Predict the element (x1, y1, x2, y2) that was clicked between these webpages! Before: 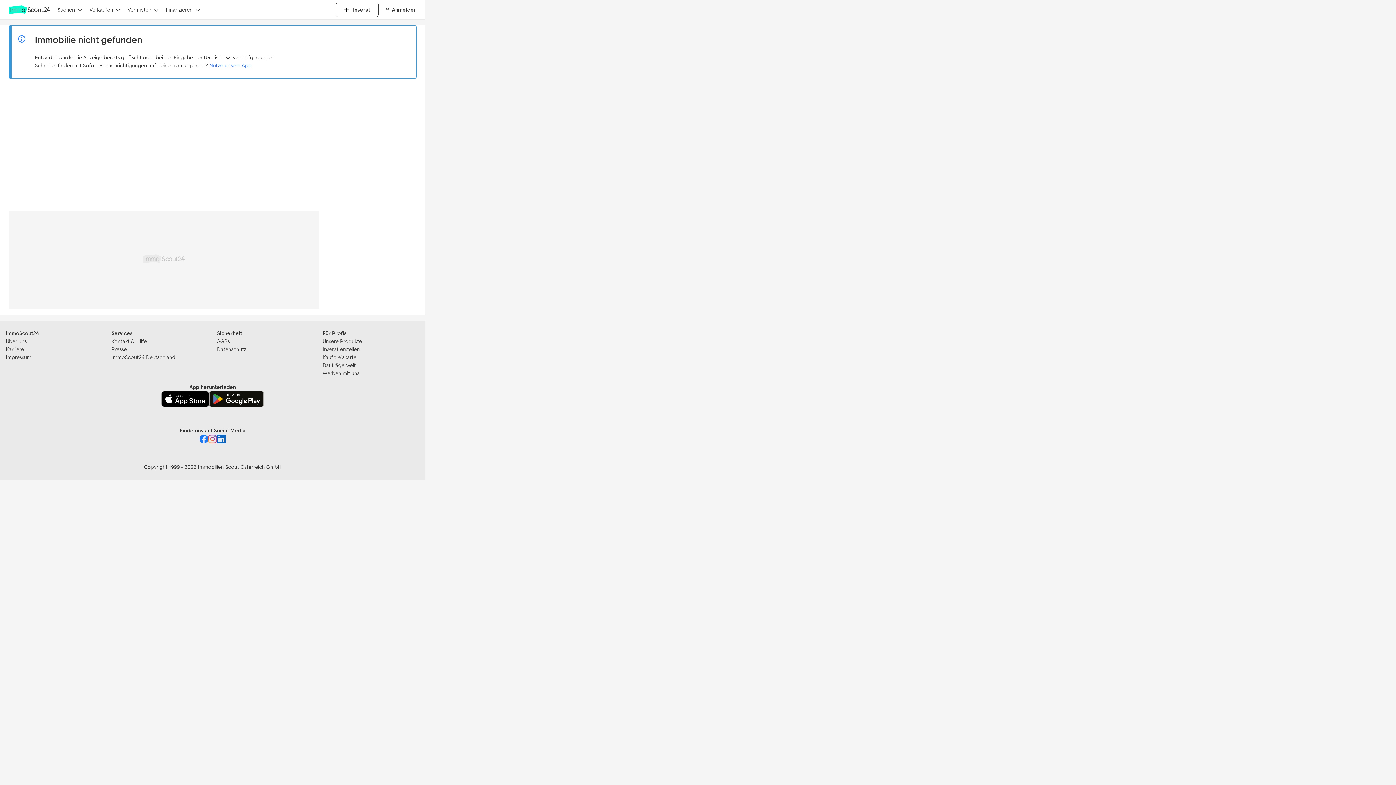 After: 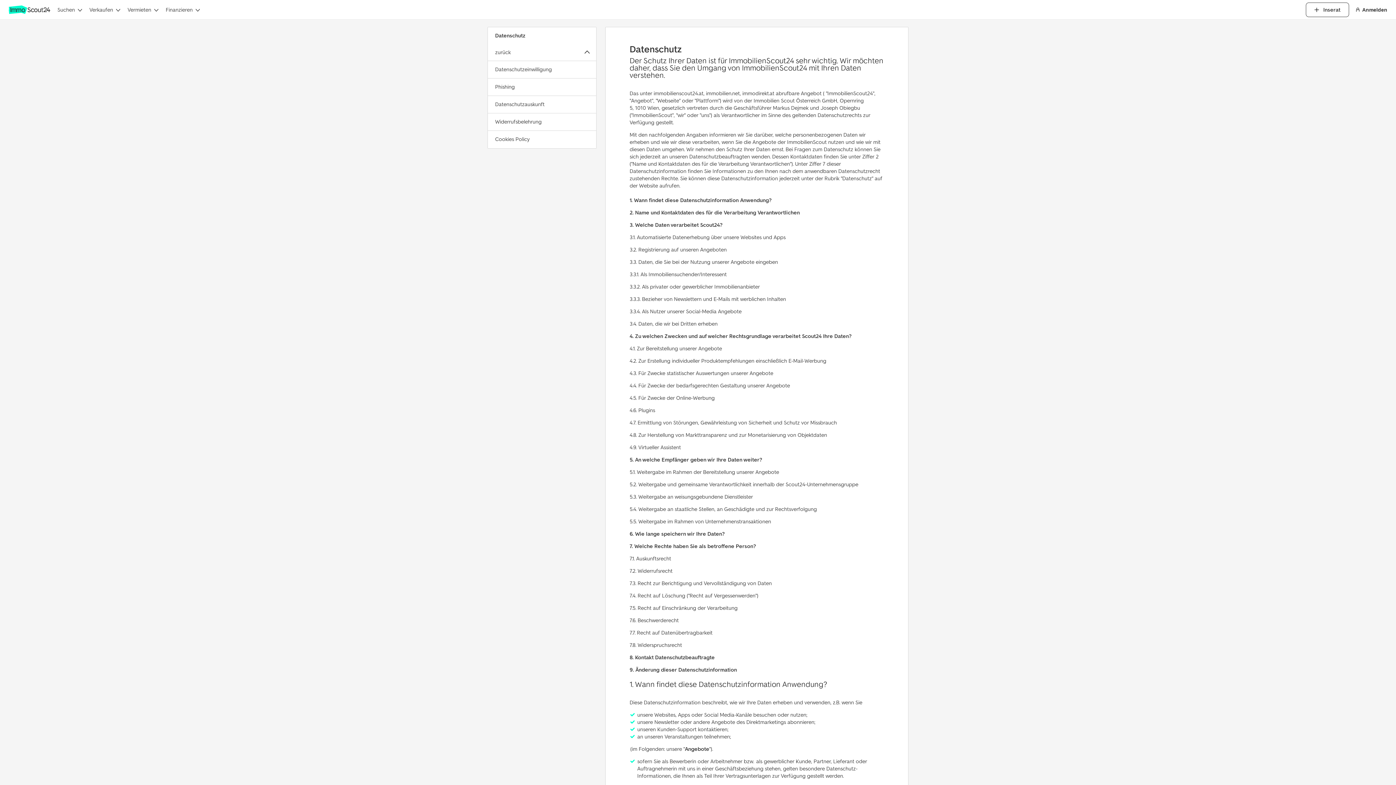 Action: bbox: (217, 346, 246, 352) label: Datenschutz